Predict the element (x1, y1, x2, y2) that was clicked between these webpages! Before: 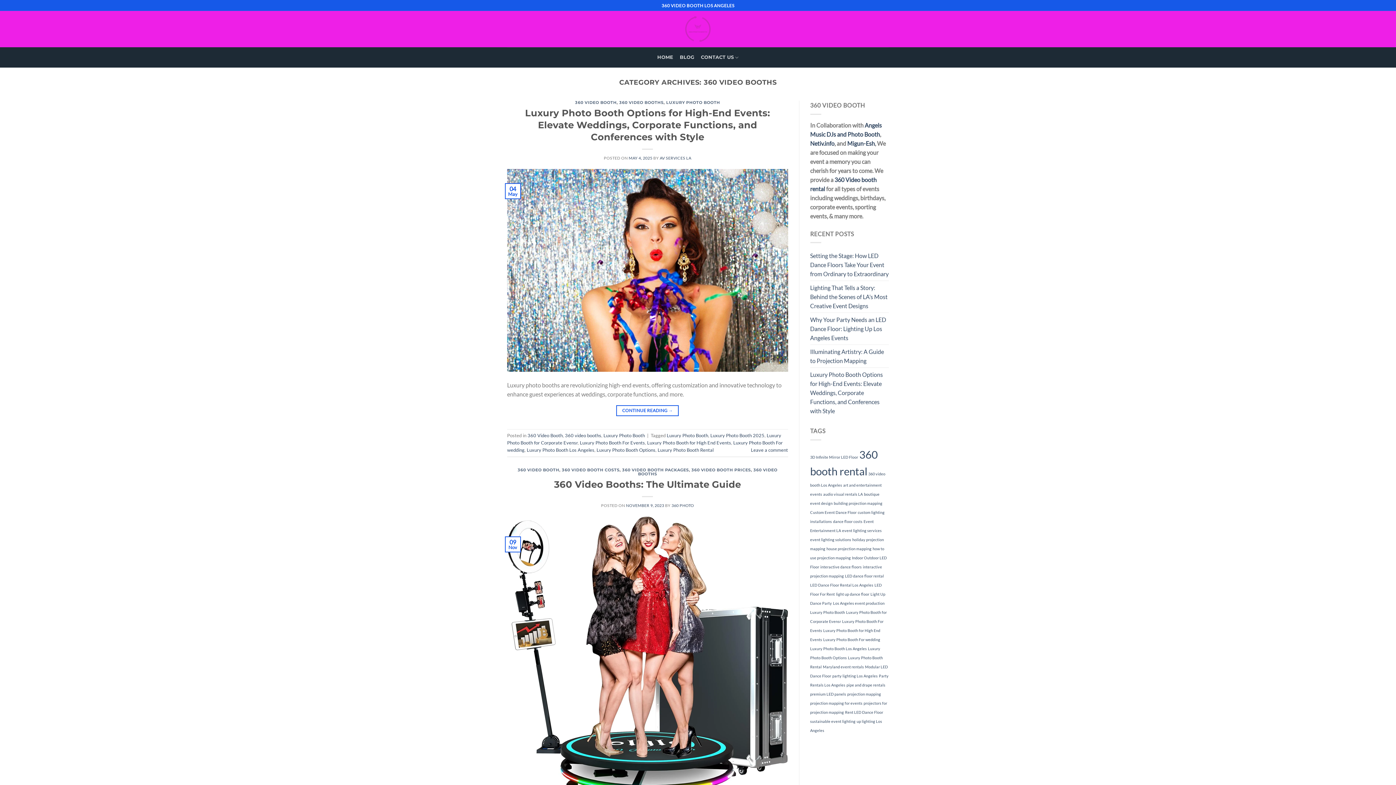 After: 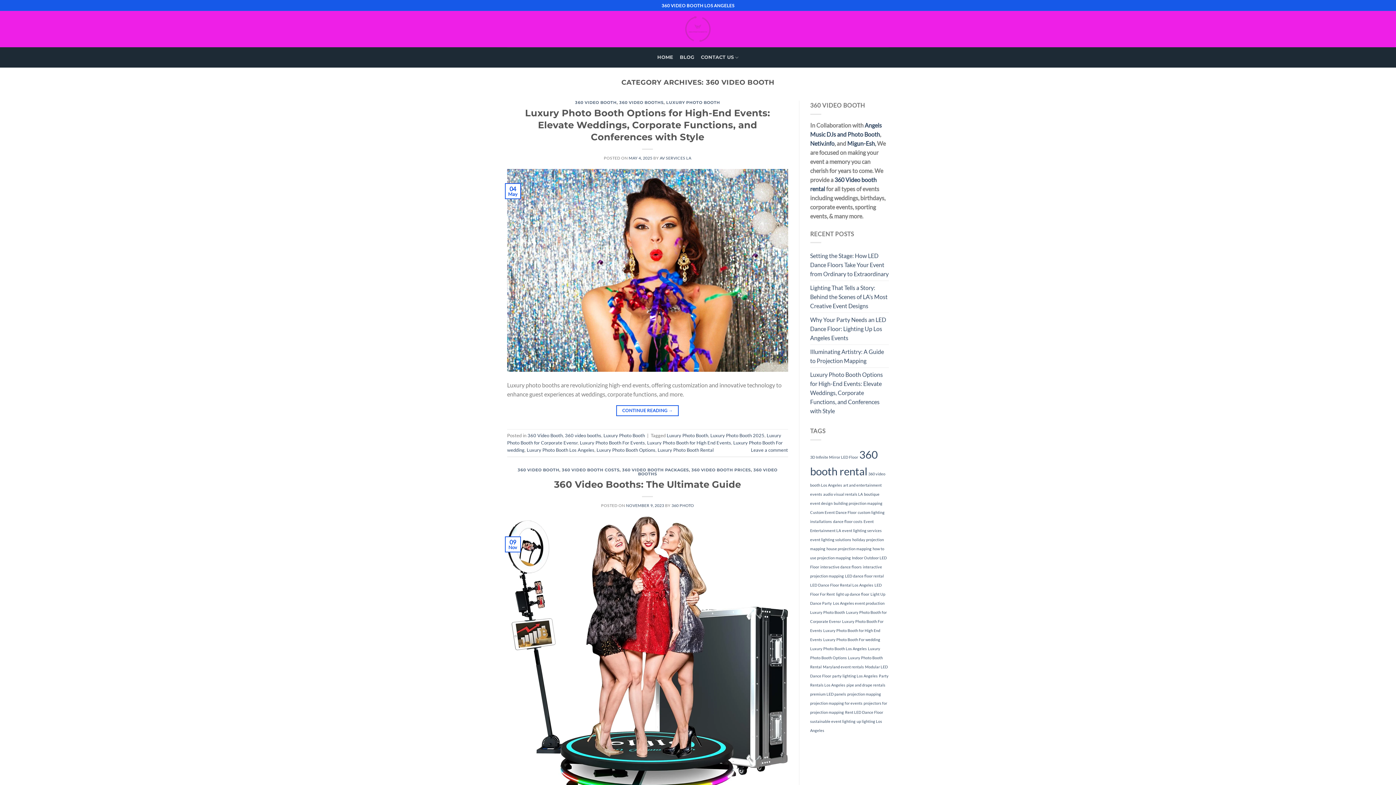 Action: bbox: (517, 467, 559, 472) label: 360 VIDEO BOOTH